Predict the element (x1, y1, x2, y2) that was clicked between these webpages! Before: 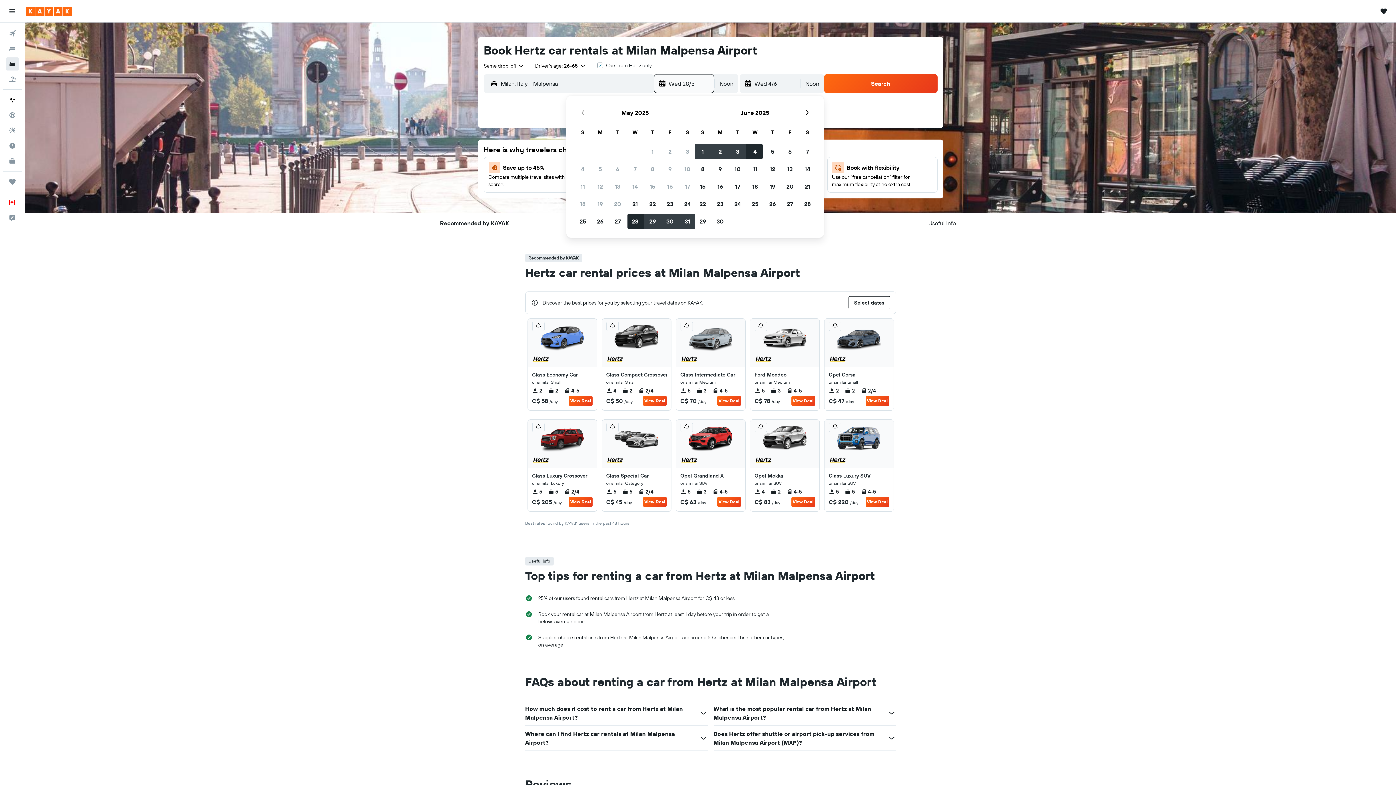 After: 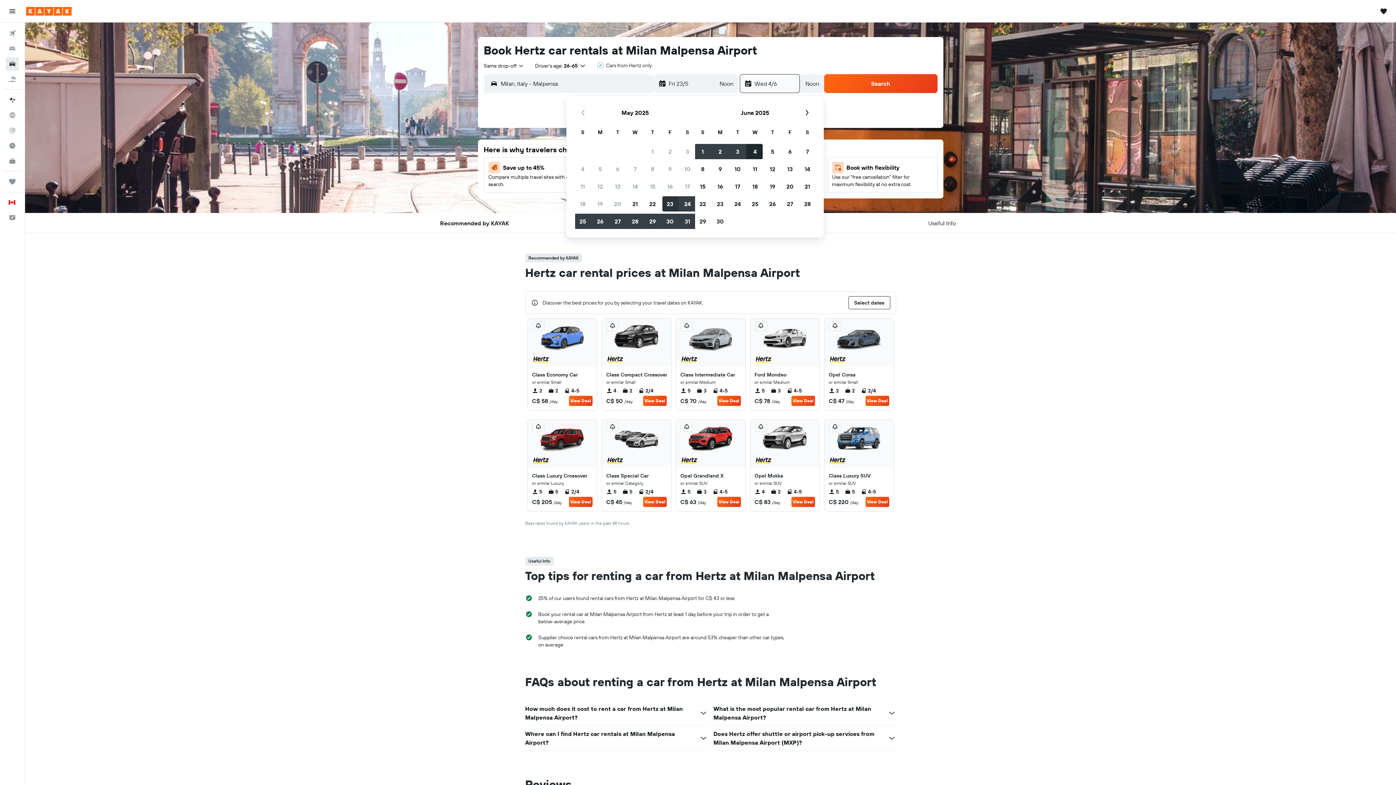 Action: label: 23 May, 2025 bbox: (661, 195, 678, 212)